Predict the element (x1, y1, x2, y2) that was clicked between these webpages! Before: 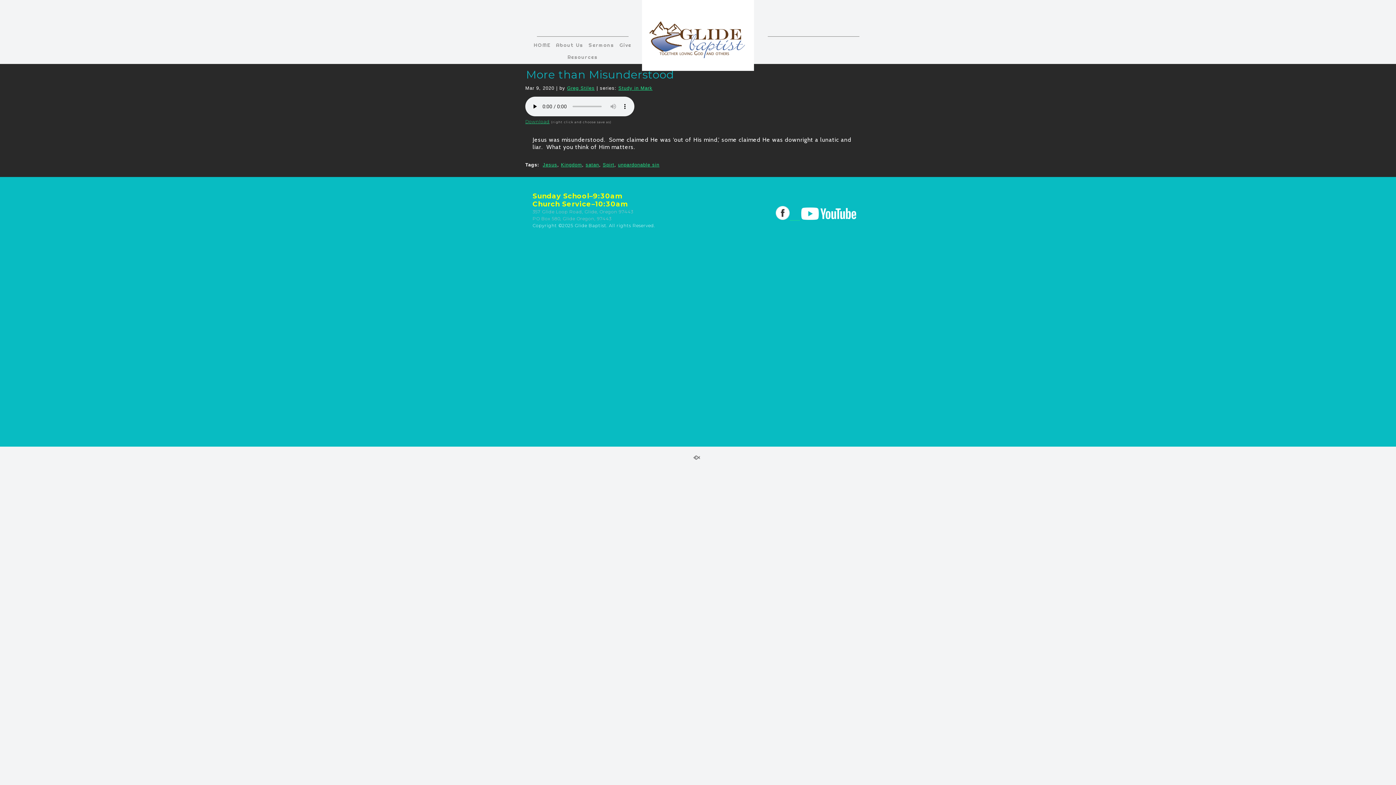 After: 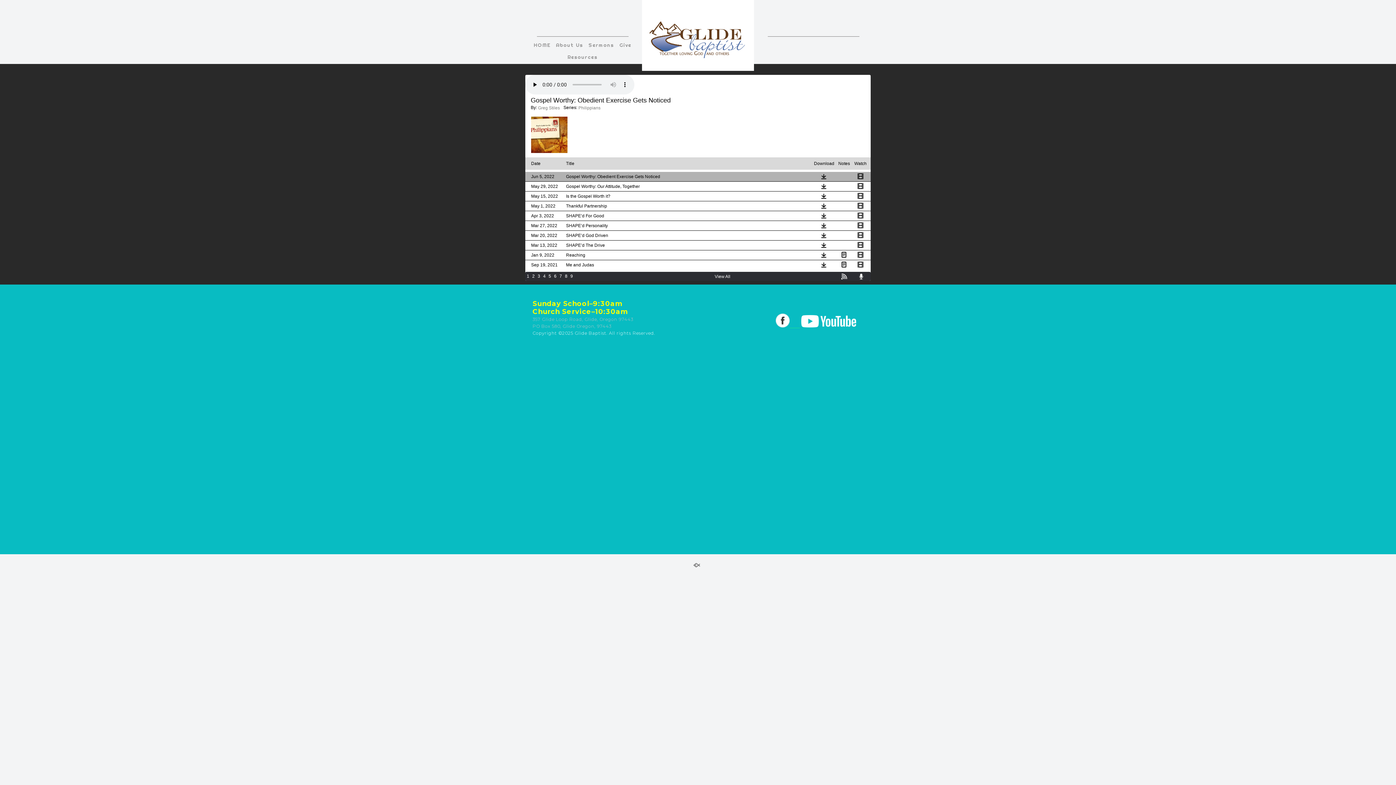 Action: label: Greg Stiles bbox: (567, 85, 594, 90)